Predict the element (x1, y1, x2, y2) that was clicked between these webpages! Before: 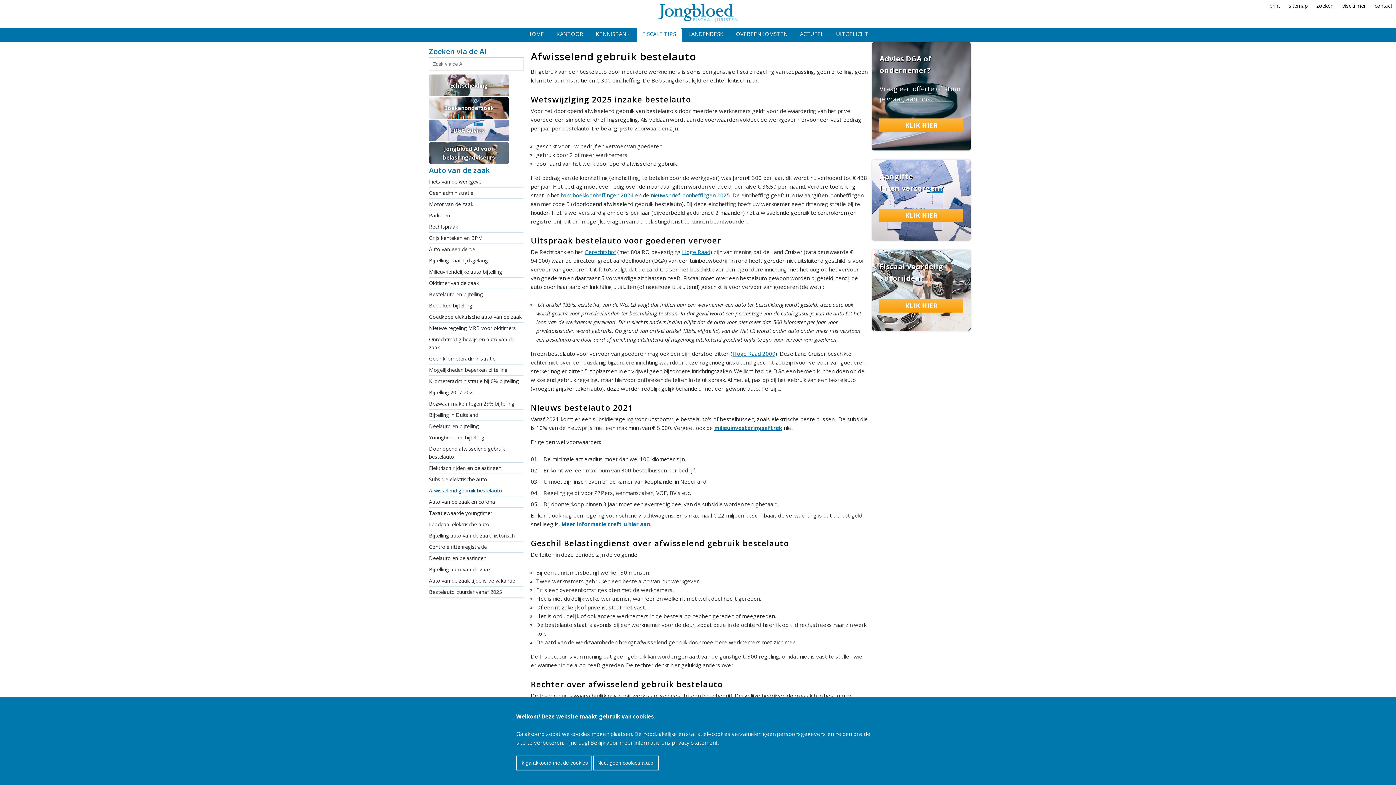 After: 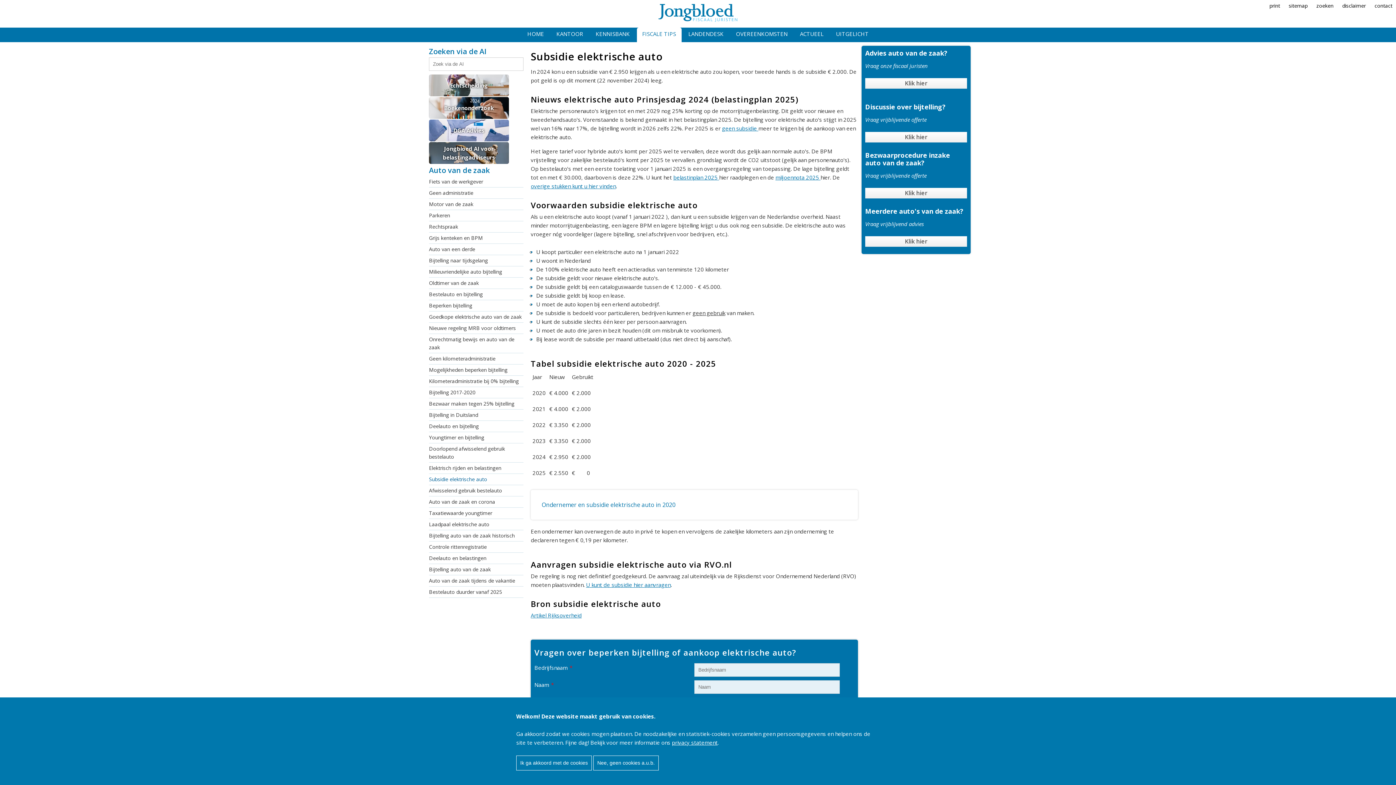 Action: label: Subsidie elektrische auto bbox: (429, 474, 523, 485)